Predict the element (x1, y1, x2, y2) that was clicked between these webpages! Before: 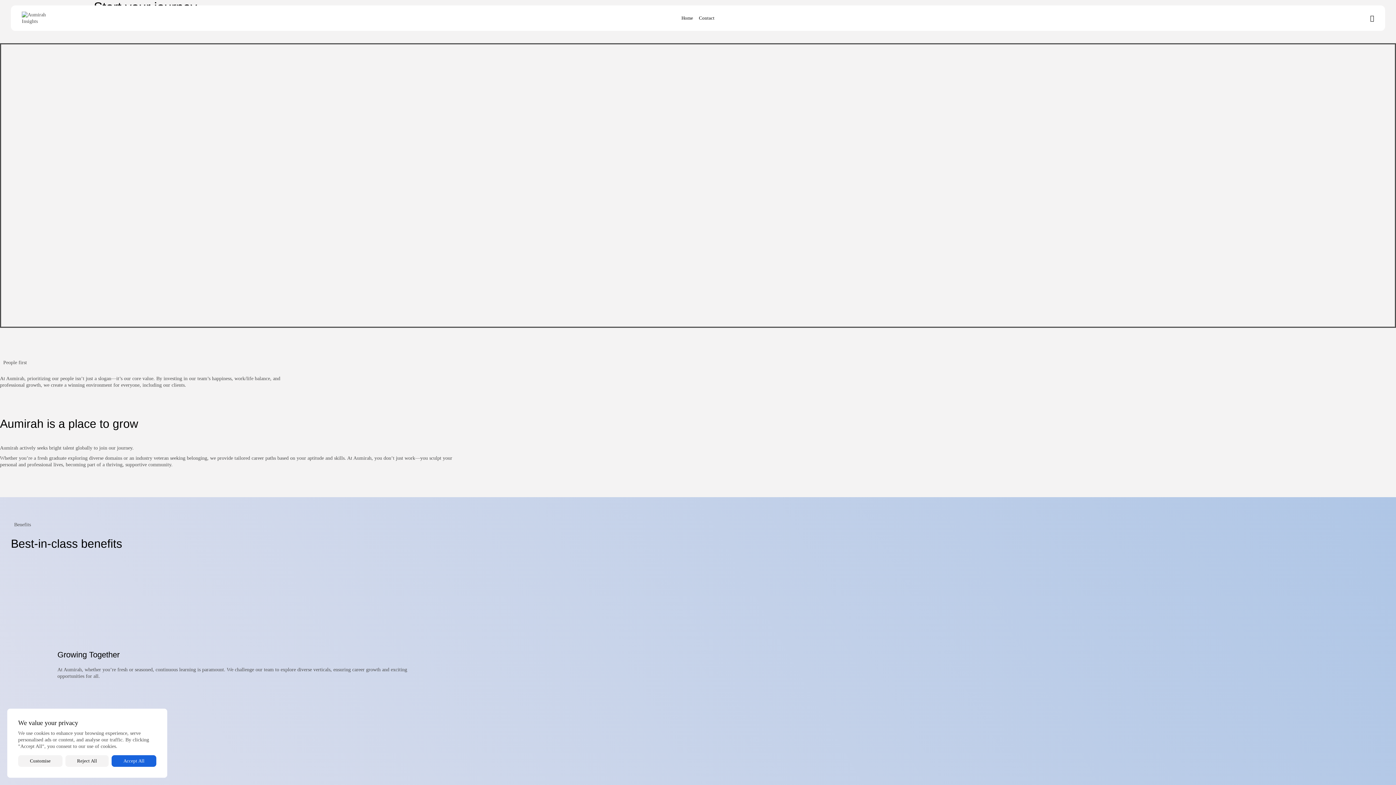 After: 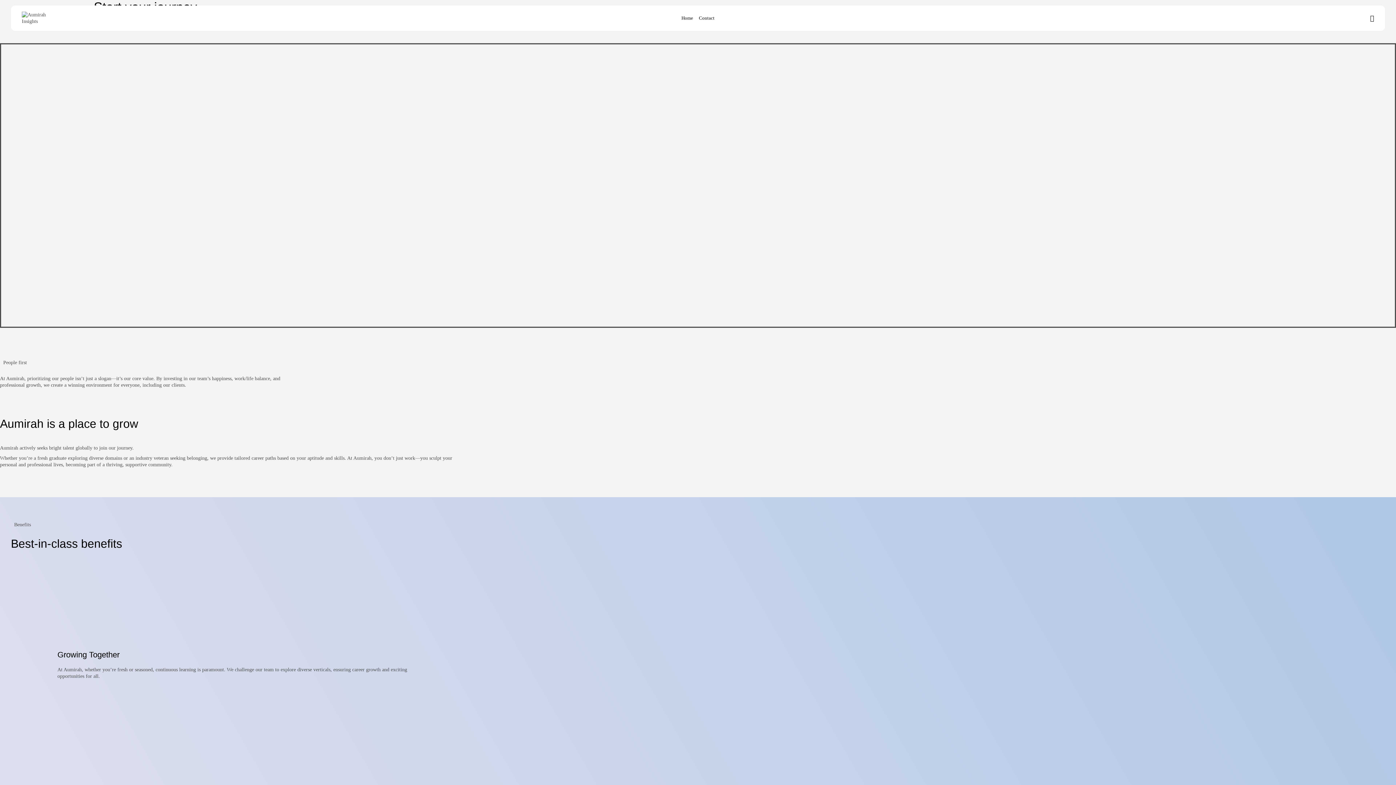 Action: bbox: (111, 755, 156, 767) label: Accept All